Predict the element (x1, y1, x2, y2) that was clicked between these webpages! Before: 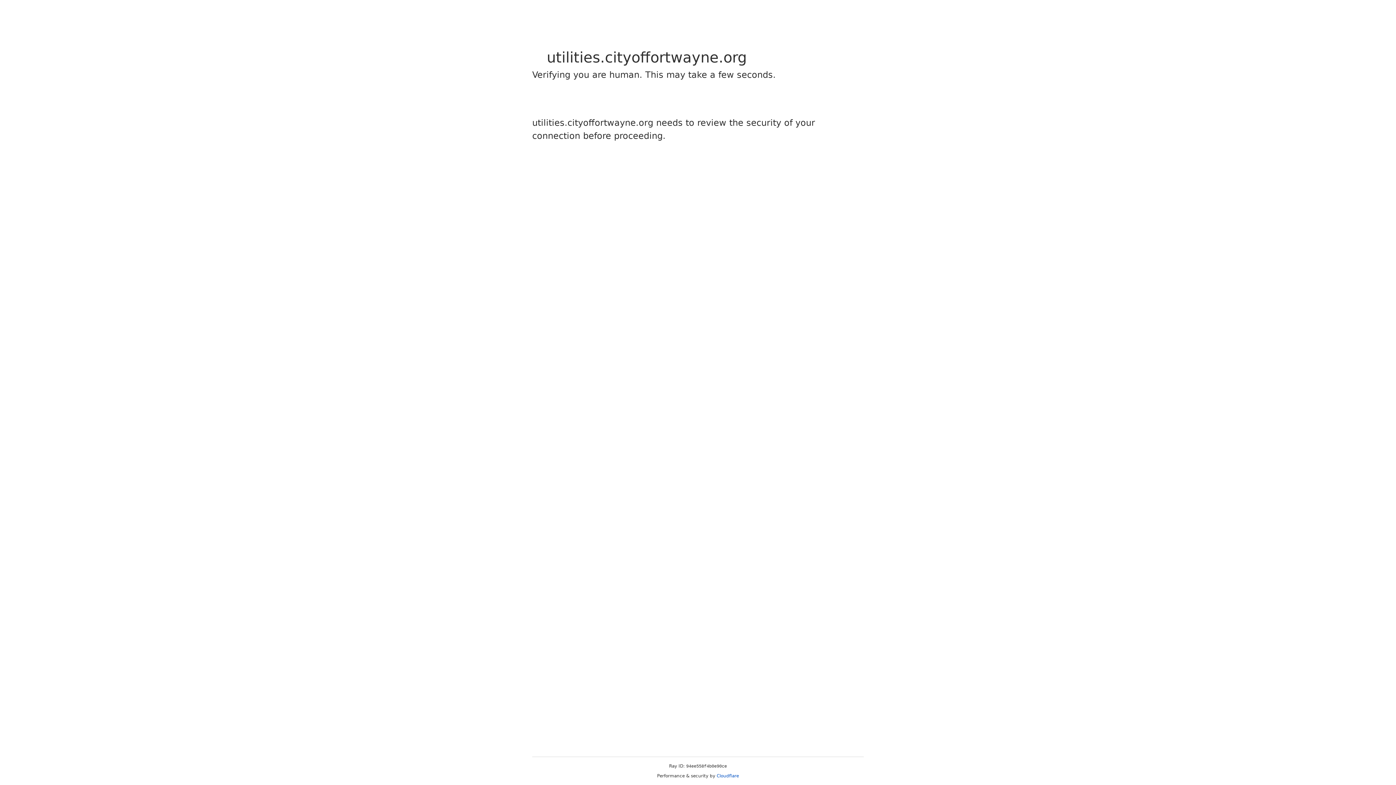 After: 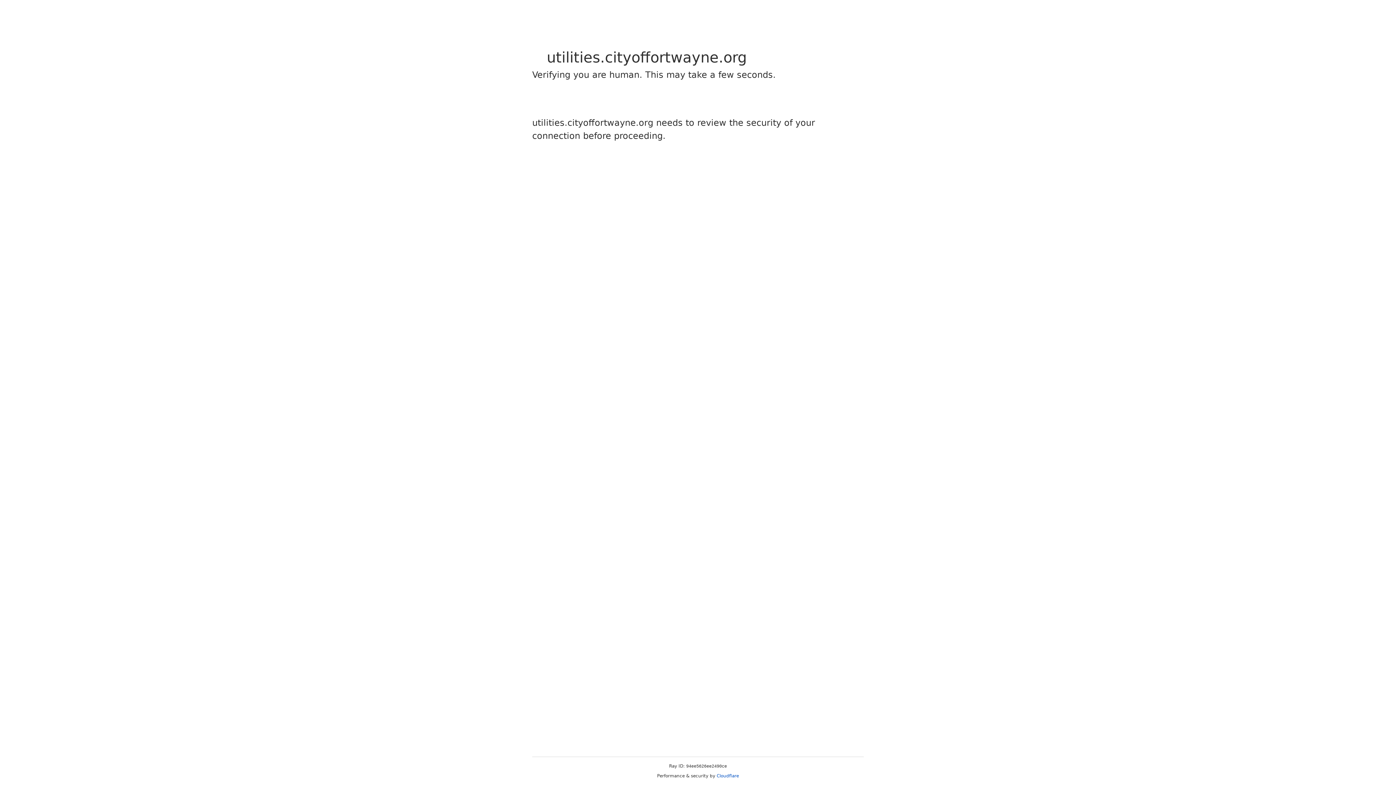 Action: label: Cloudflare bbox: (716, 773, 739, 778)